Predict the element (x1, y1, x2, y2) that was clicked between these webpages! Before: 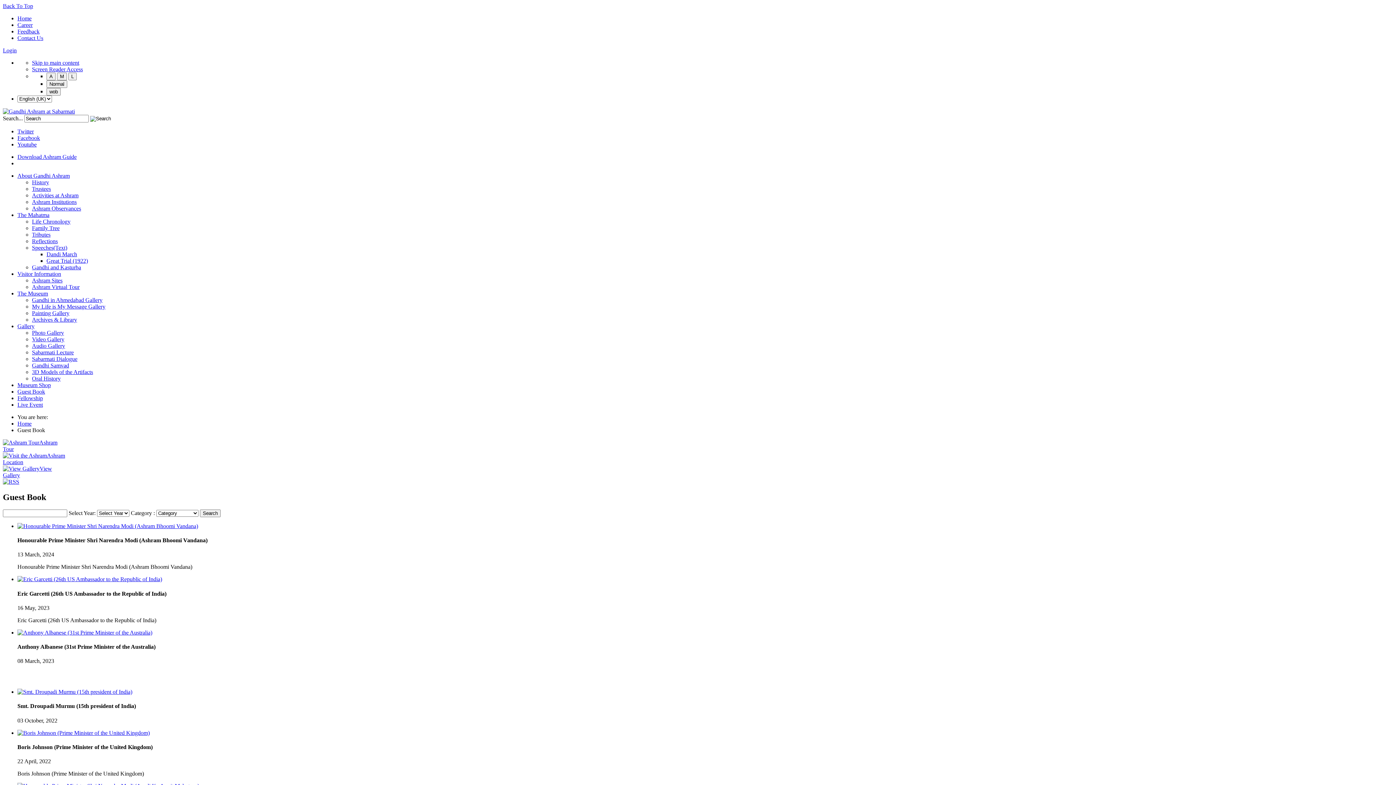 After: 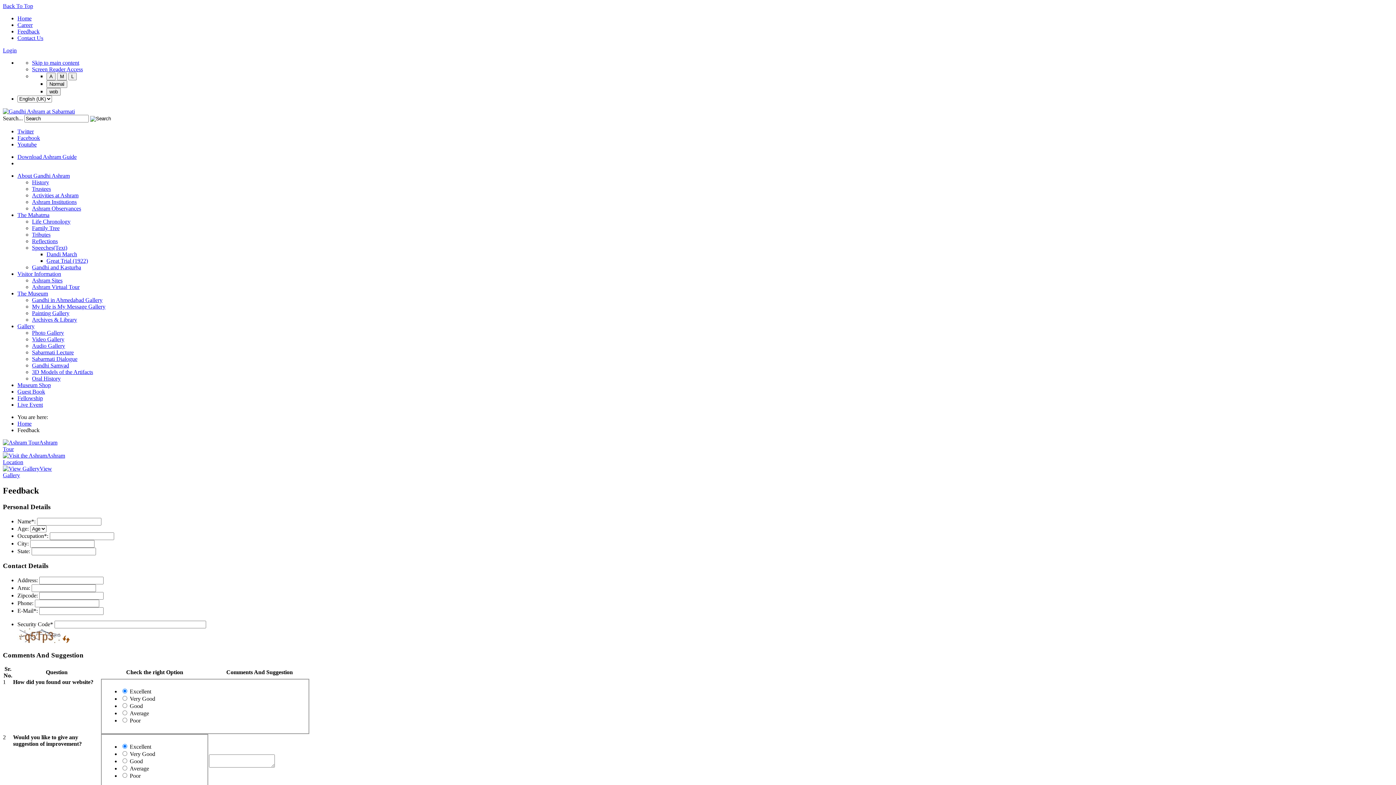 Action: label: Feedback bbox: (17, 28, 39, 34)